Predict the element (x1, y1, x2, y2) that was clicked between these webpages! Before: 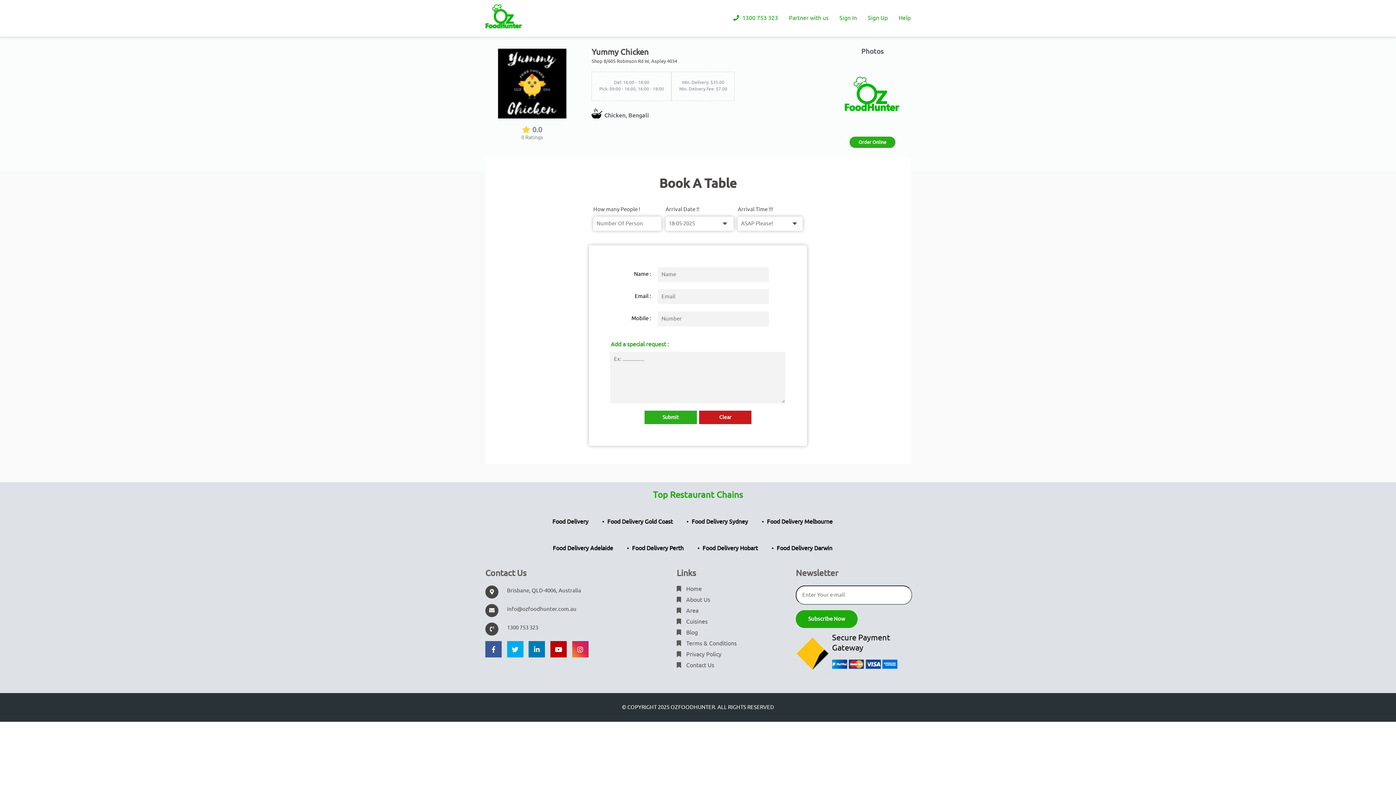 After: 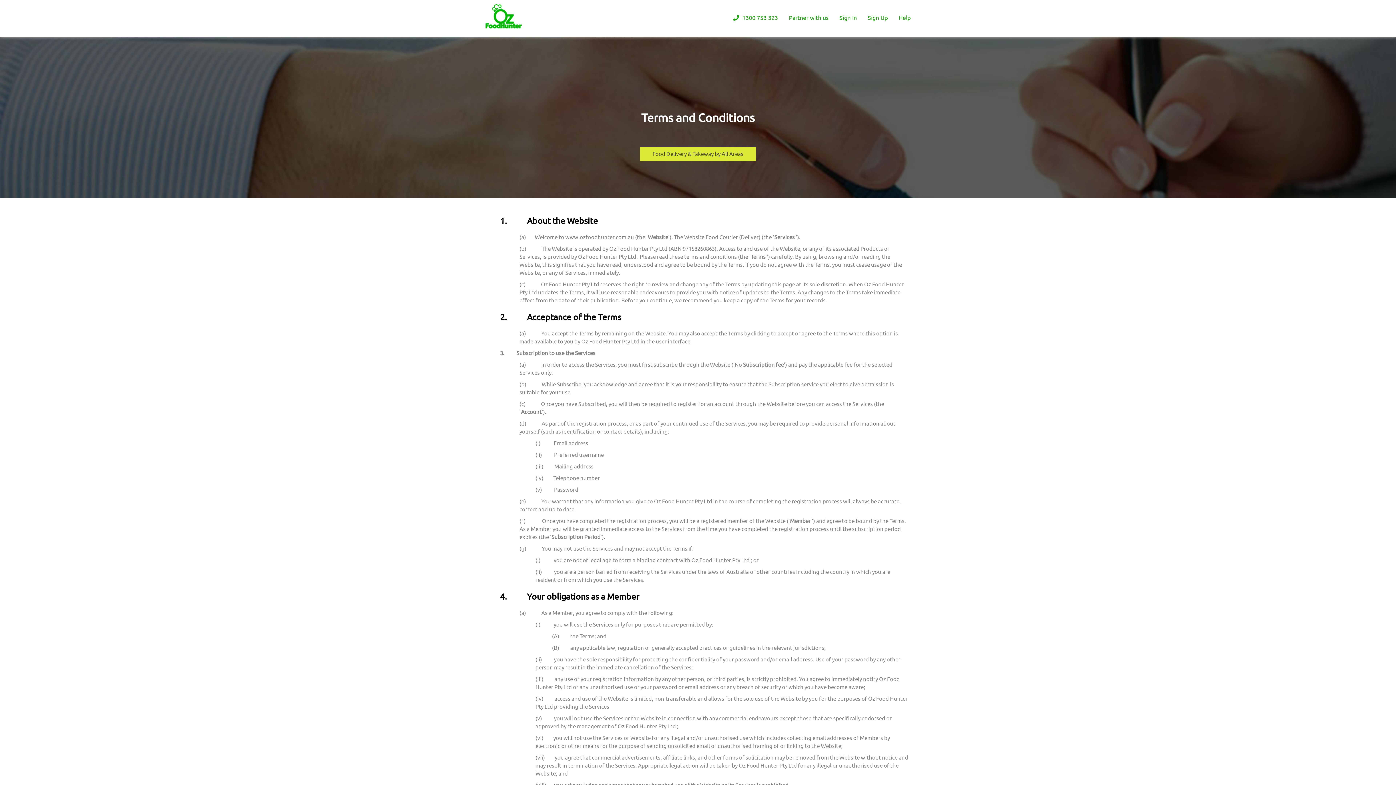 Action: label:  Terms & Conditions bbox: (676, 640, 736, 647)